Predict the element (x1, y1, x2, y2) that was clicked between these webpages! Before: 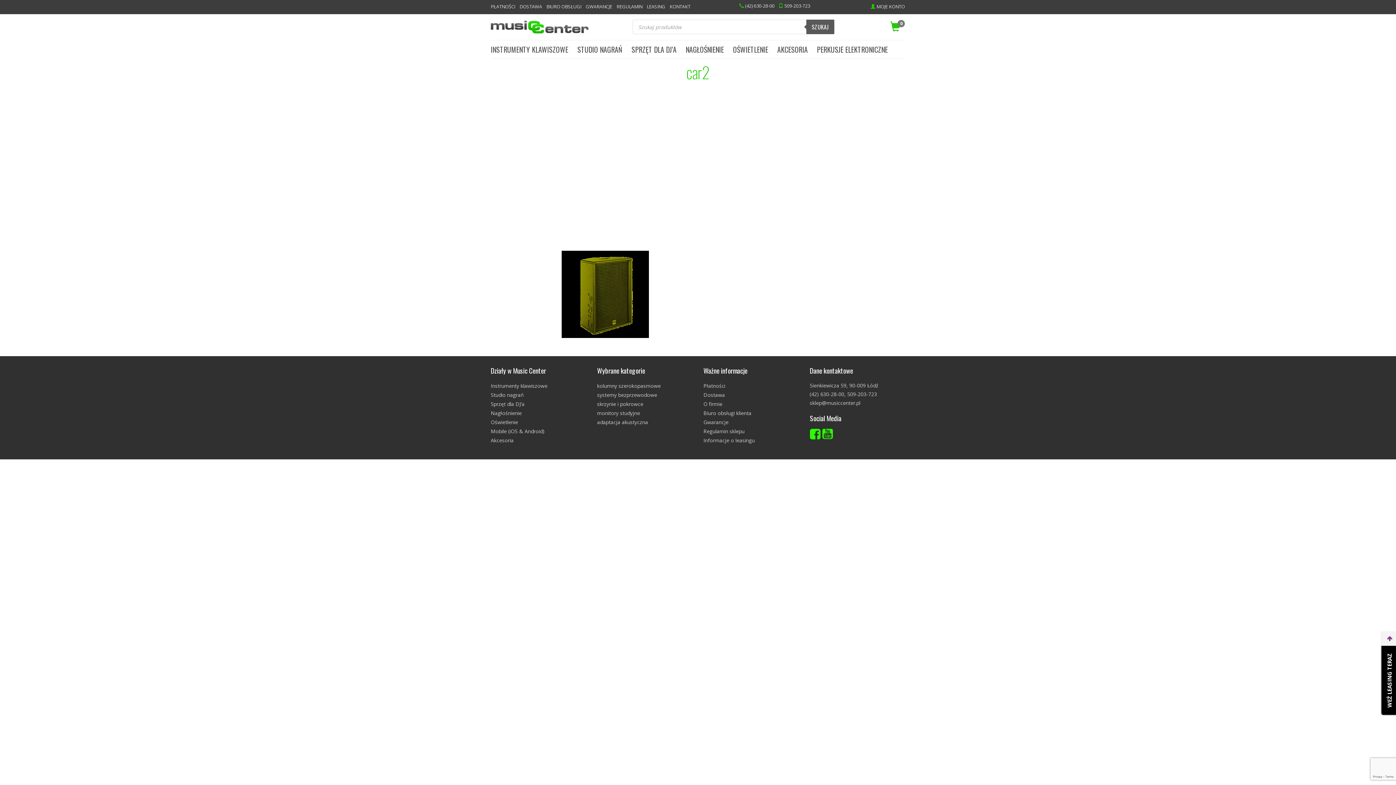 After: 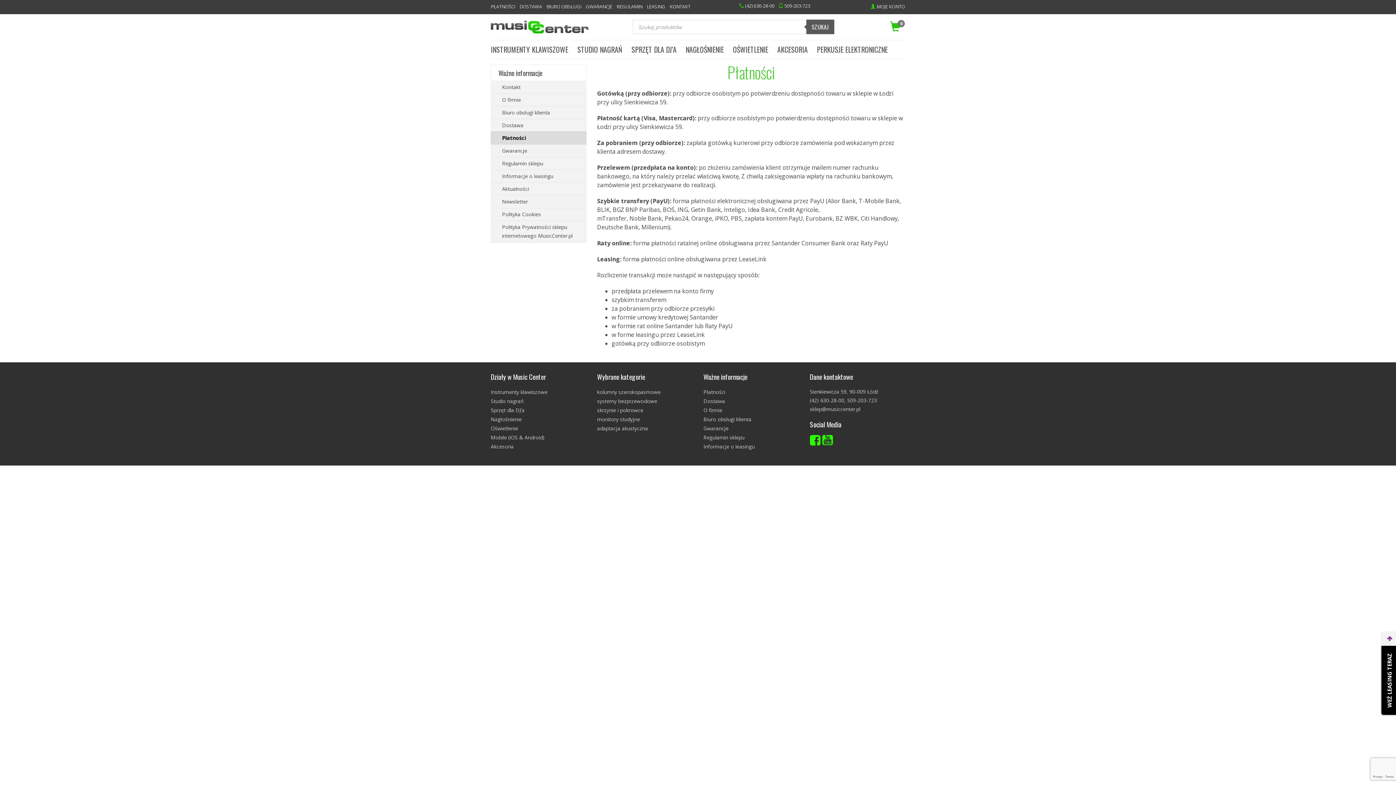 Action: label: Płatności bbox: (703, 382, 725, 389)